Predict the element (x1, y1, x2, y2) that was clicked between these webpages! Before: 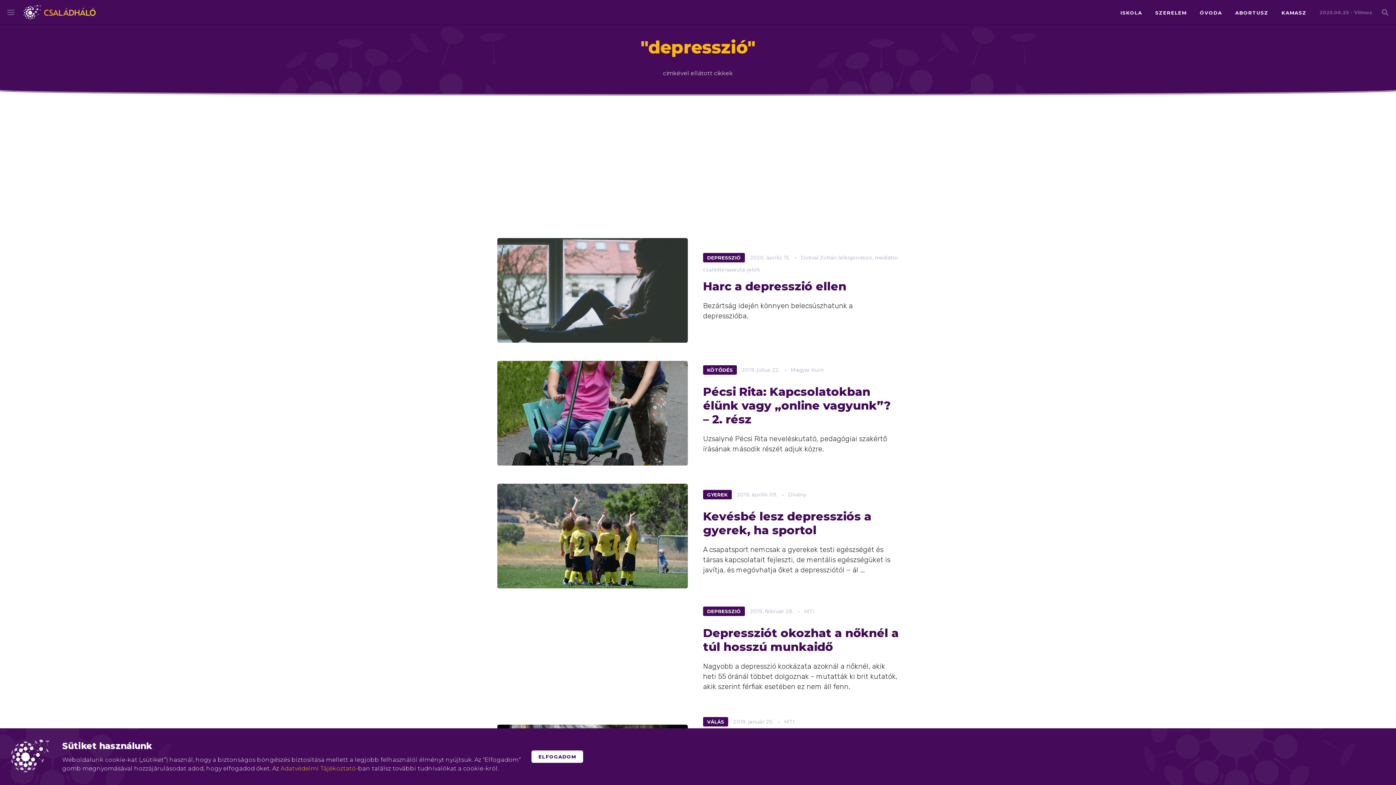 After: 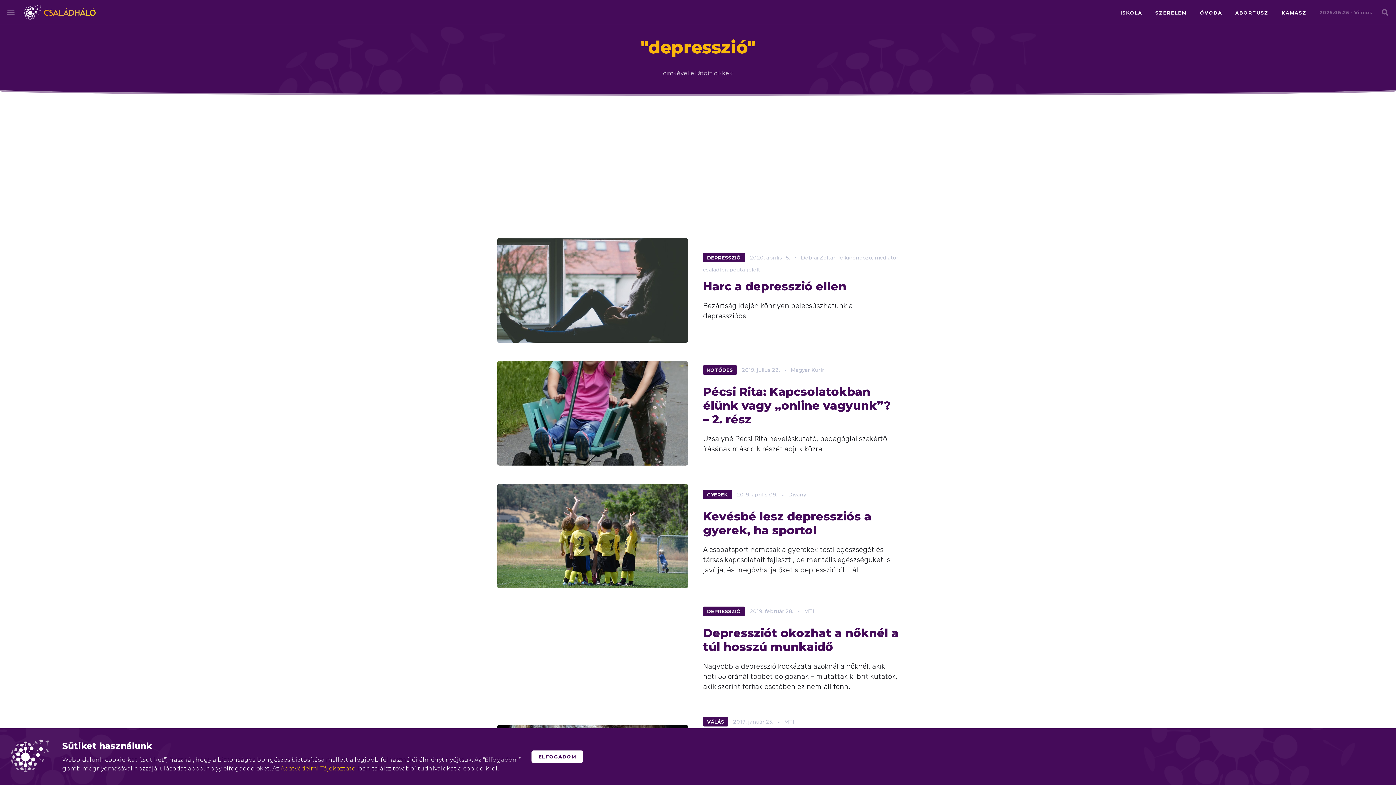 Action: bbox: (703, 606, 745, 616) label: DEPRESSZIÓ